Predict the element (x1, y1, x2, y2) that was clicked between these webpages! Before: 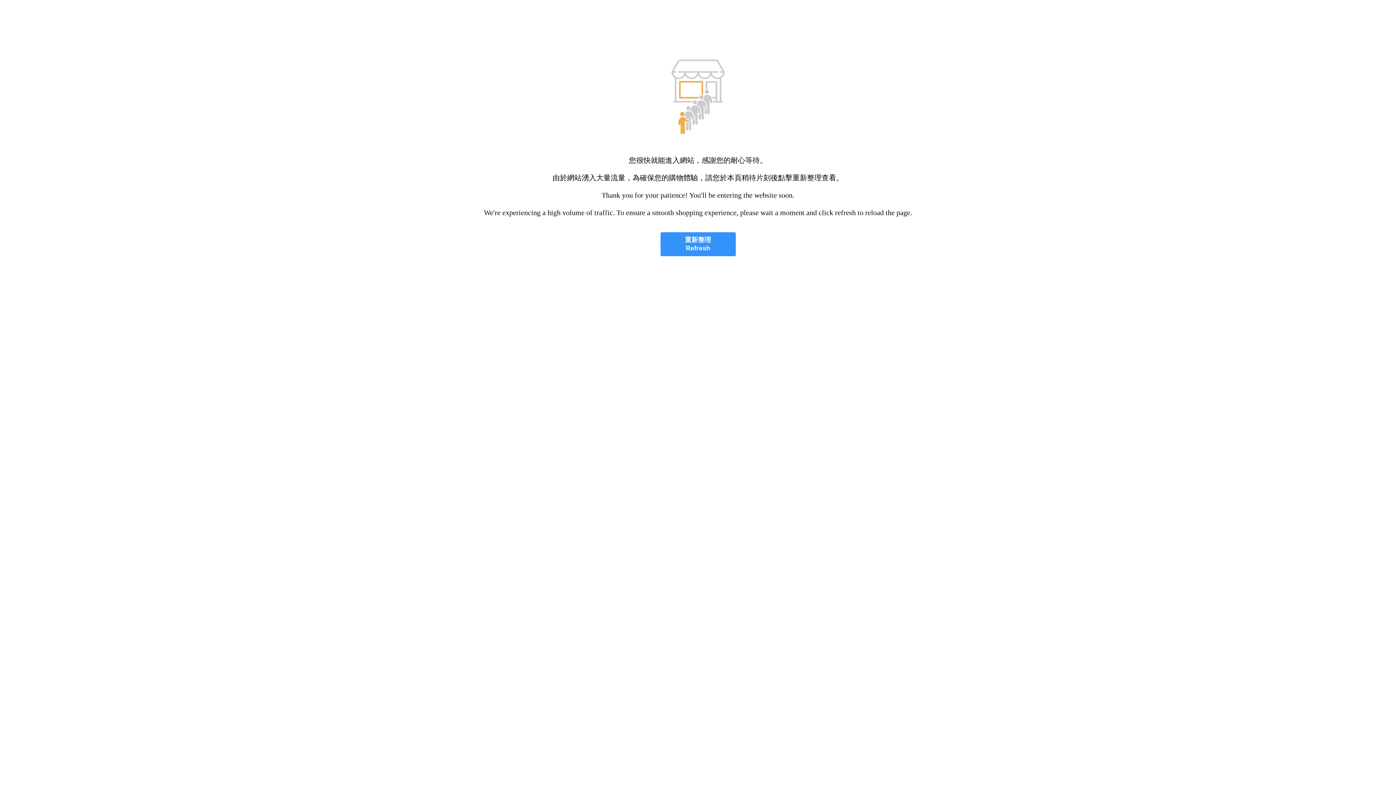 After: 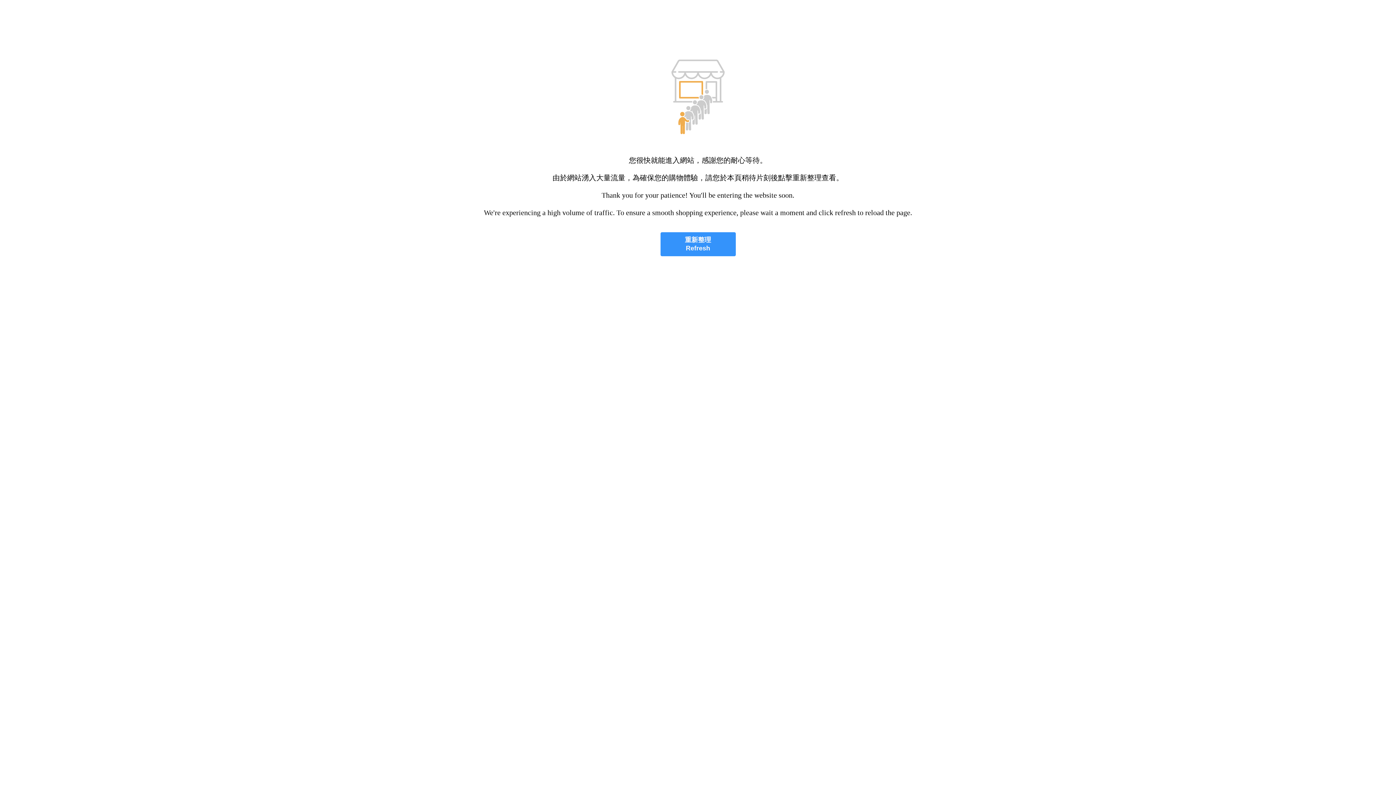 Action: label: 重新整理
Refresh bbox: (660, 232, 735, 256)